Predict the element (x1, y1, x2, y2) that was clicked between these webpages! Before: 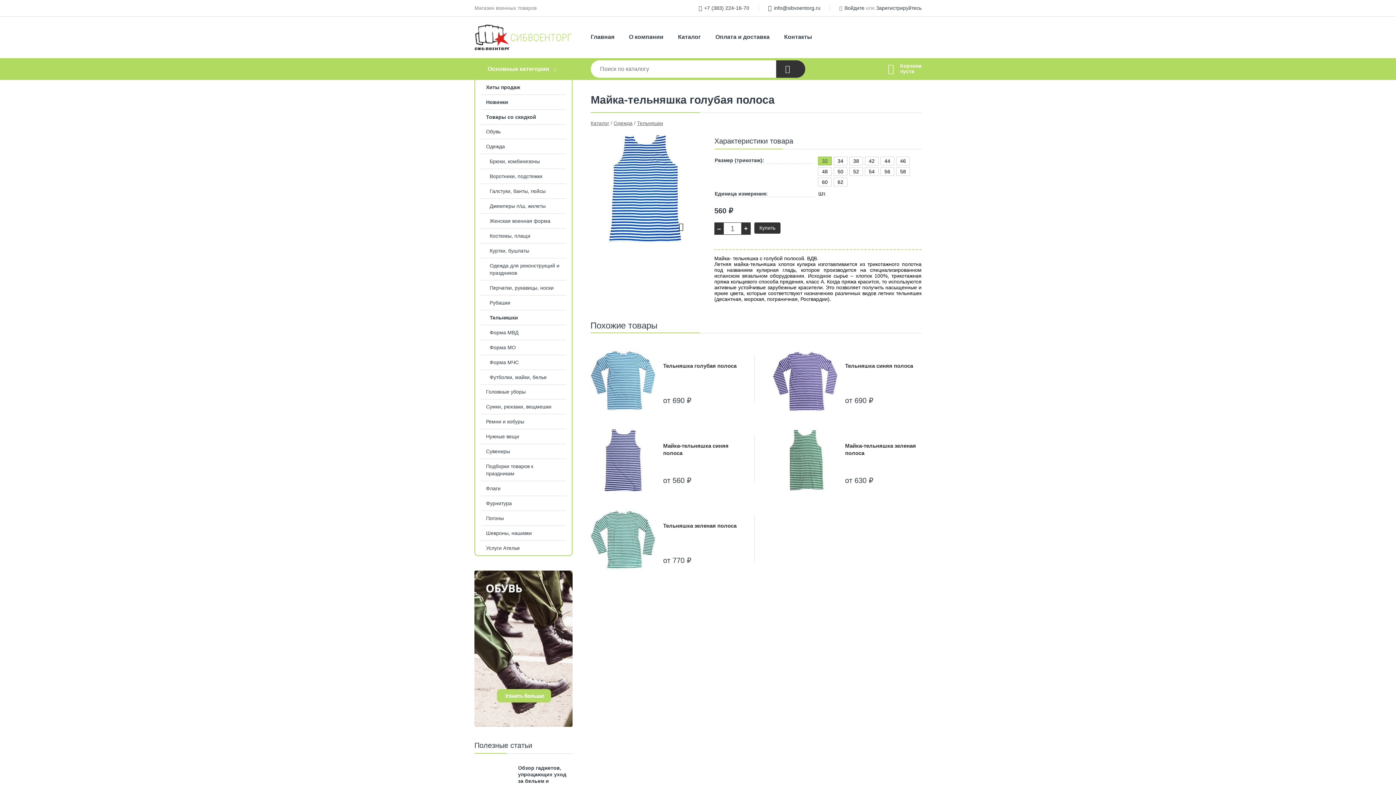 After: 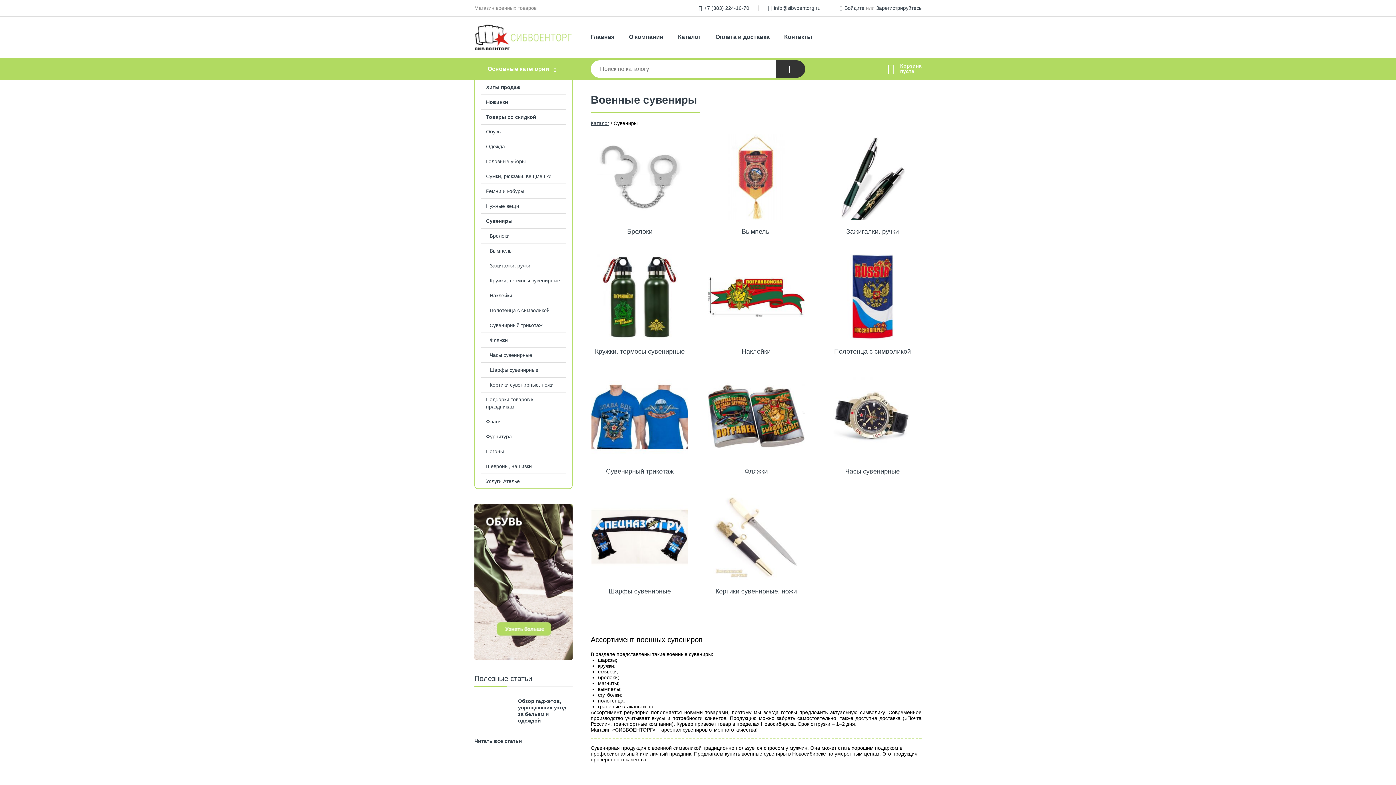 Action: bbox: (475, 444, 572, 458) label: Сувениры